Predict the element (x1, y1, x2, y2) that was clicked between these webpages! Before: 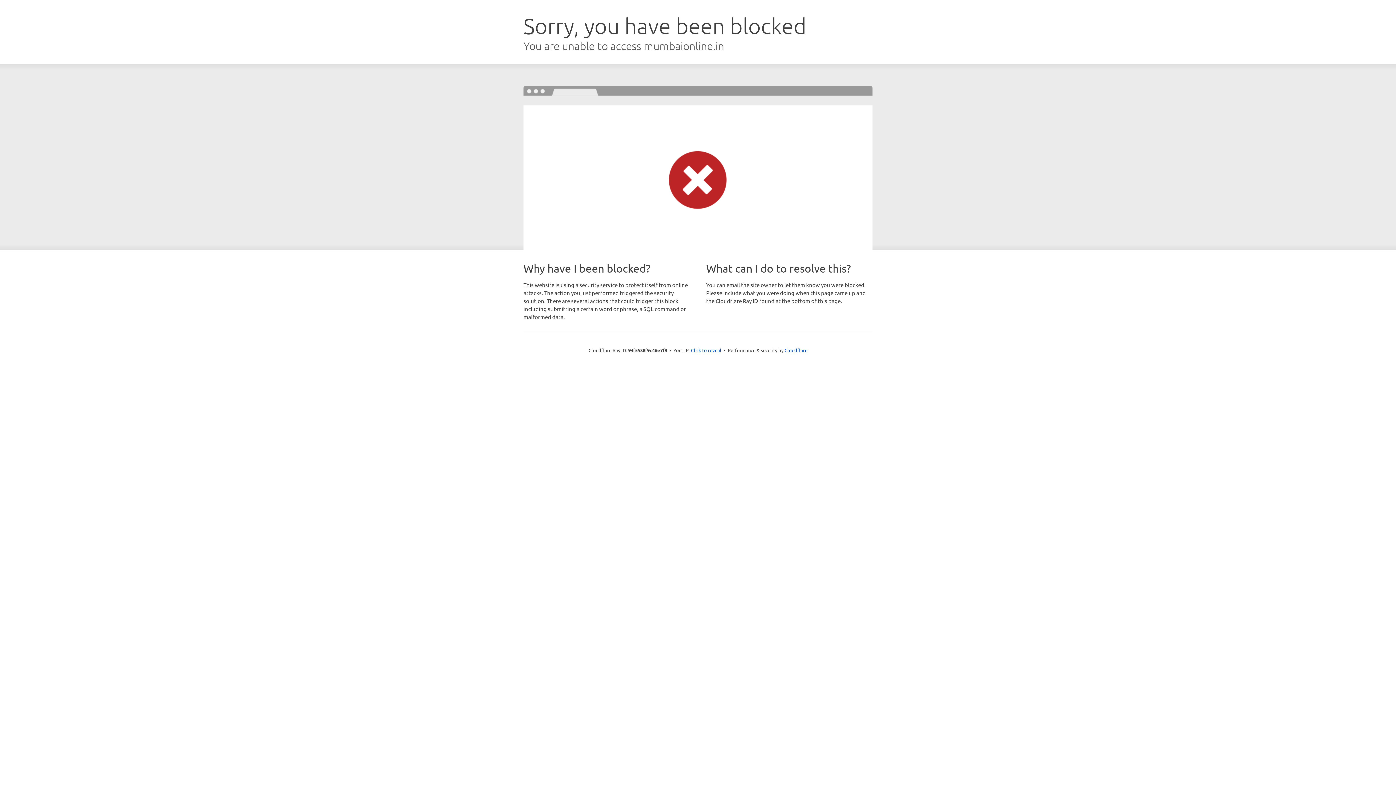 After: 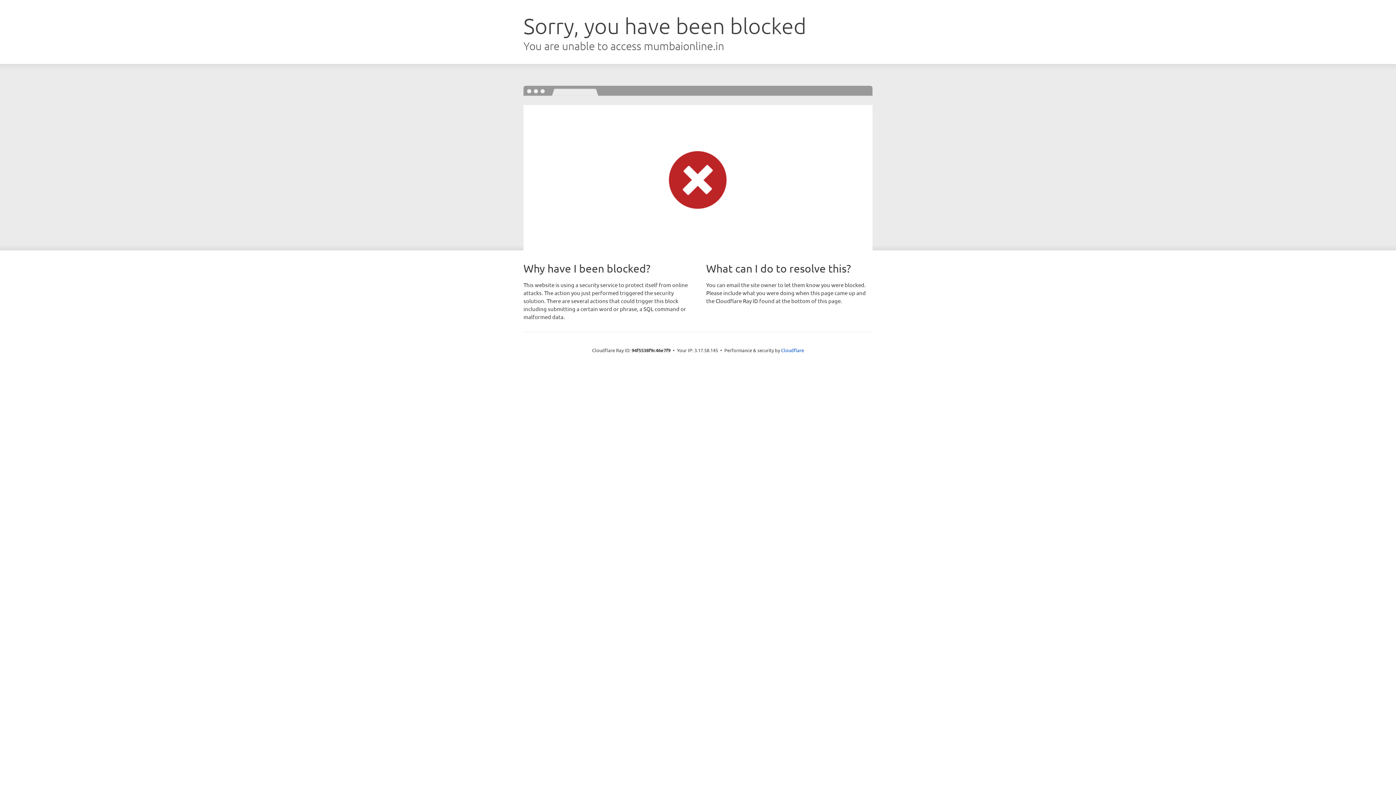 Action: bbox: (691, 346, 721, 353) label: Click to reveal